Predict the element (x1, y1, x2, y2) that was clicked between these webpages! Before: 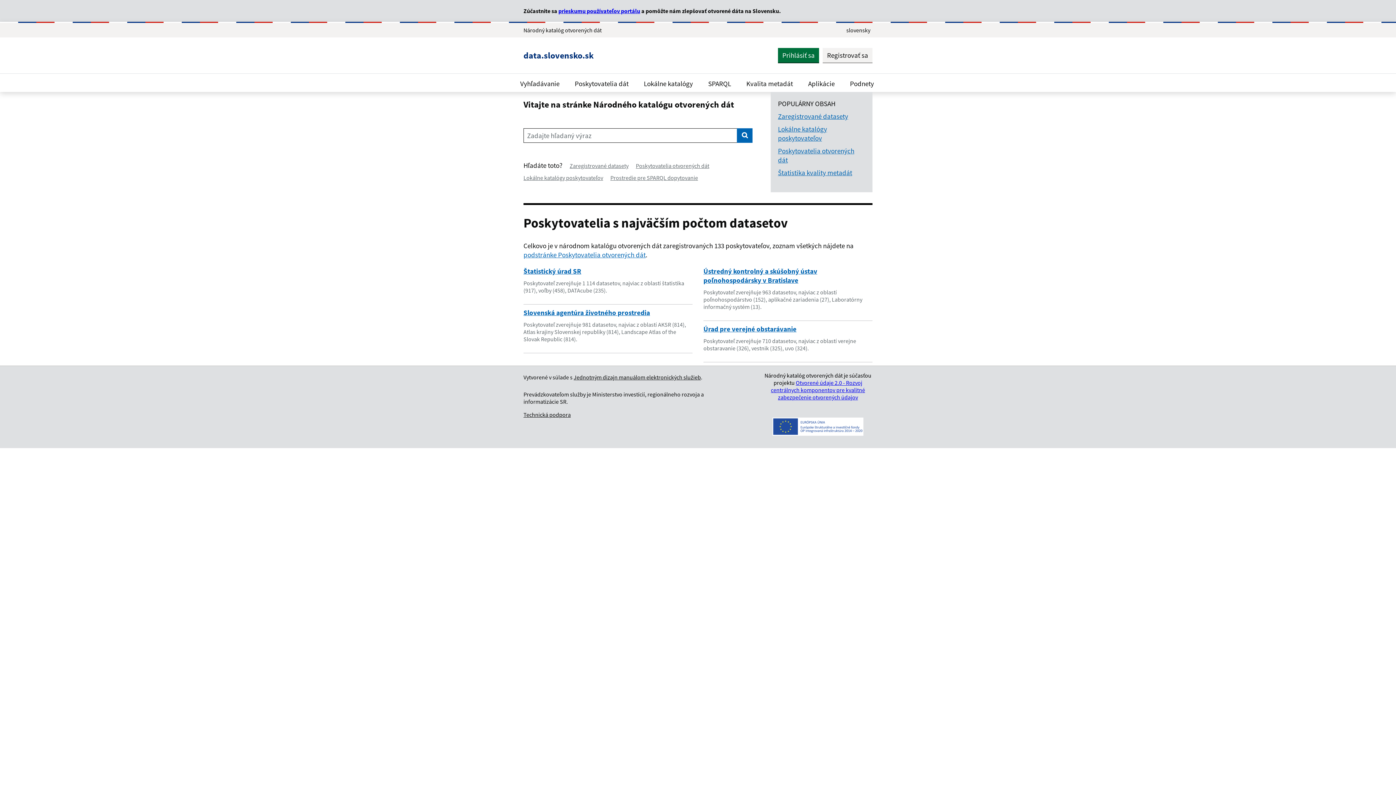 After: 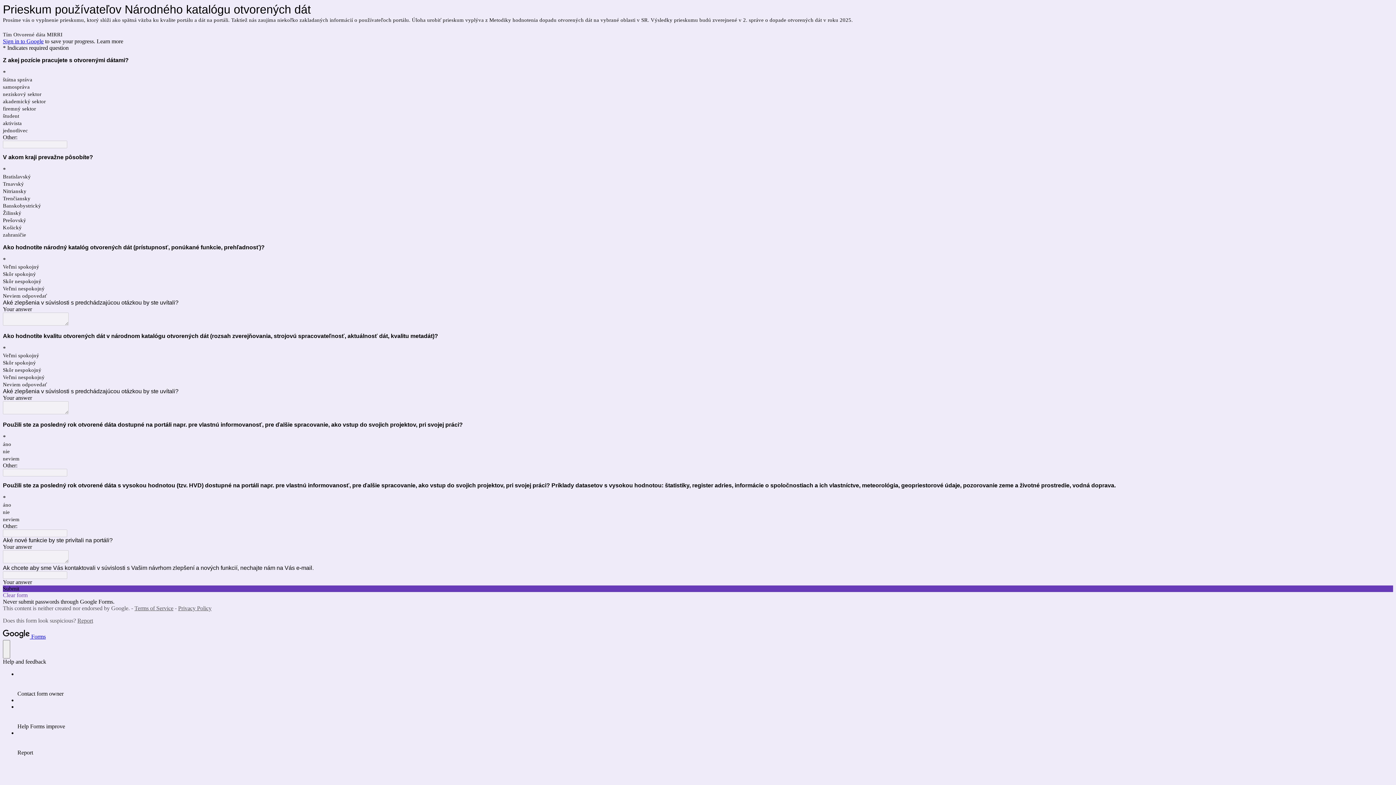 Action: label: prieskumu používateľov portálu bbox: (558, 7, 640, 14)